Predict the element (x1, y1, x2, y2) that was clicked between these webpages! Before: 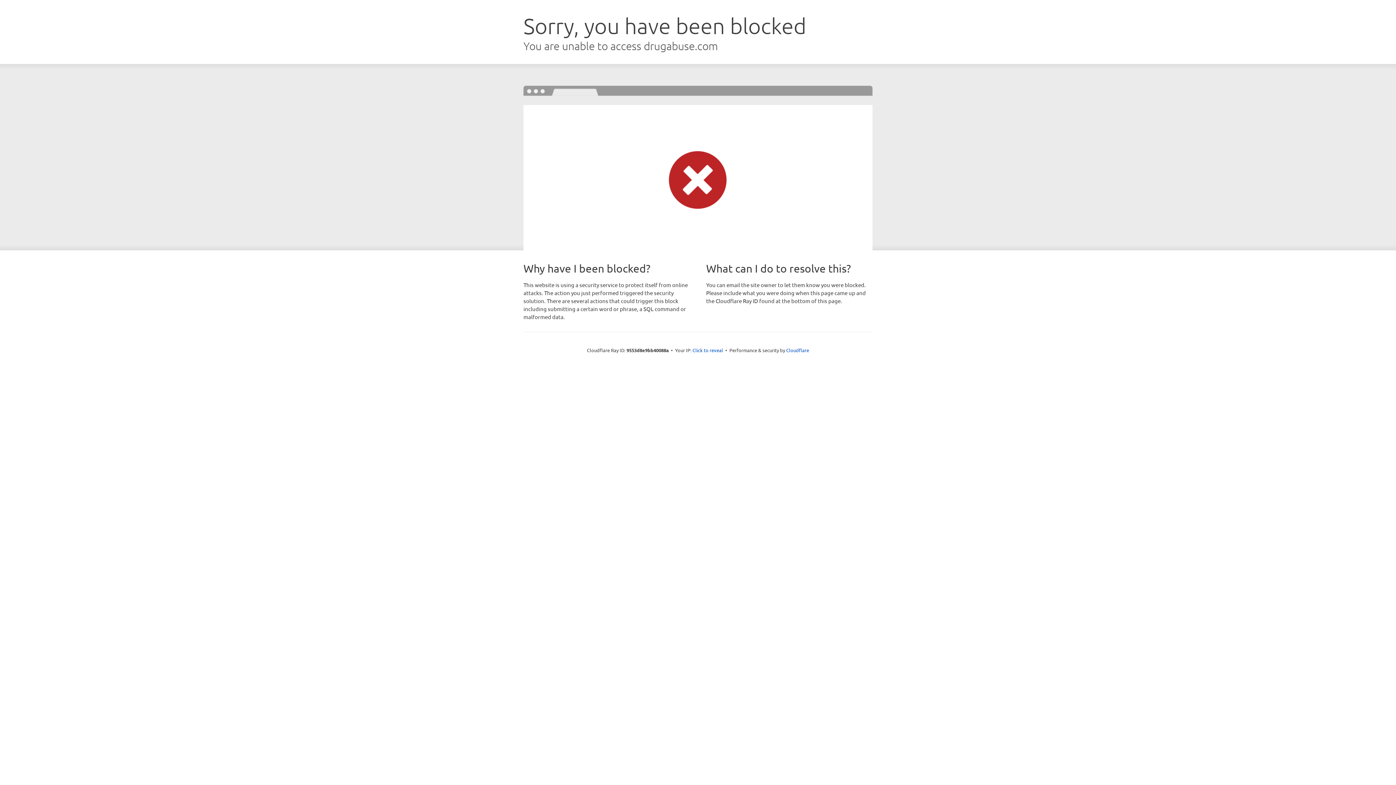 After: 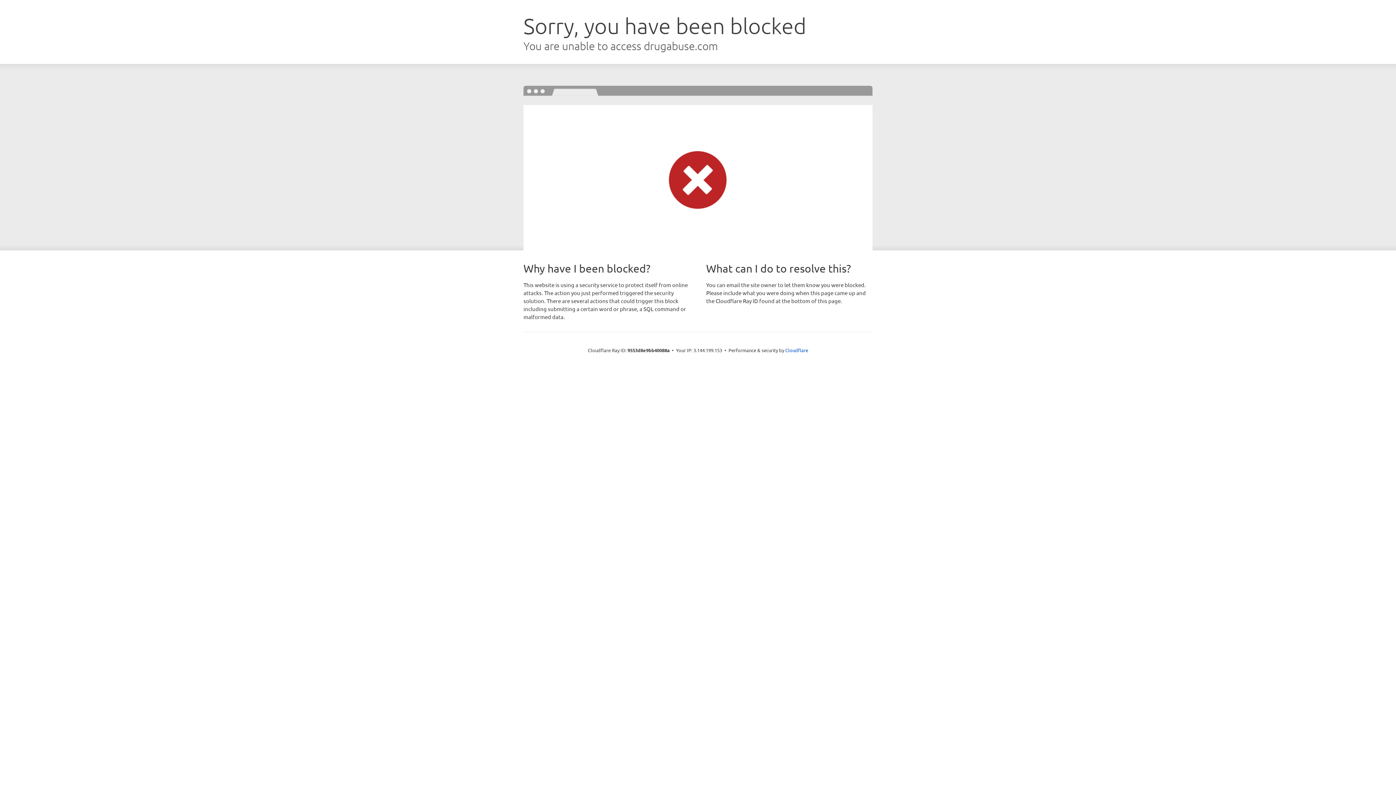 Action: bbox: (692, 346, 723, 353) label: Click to reveal